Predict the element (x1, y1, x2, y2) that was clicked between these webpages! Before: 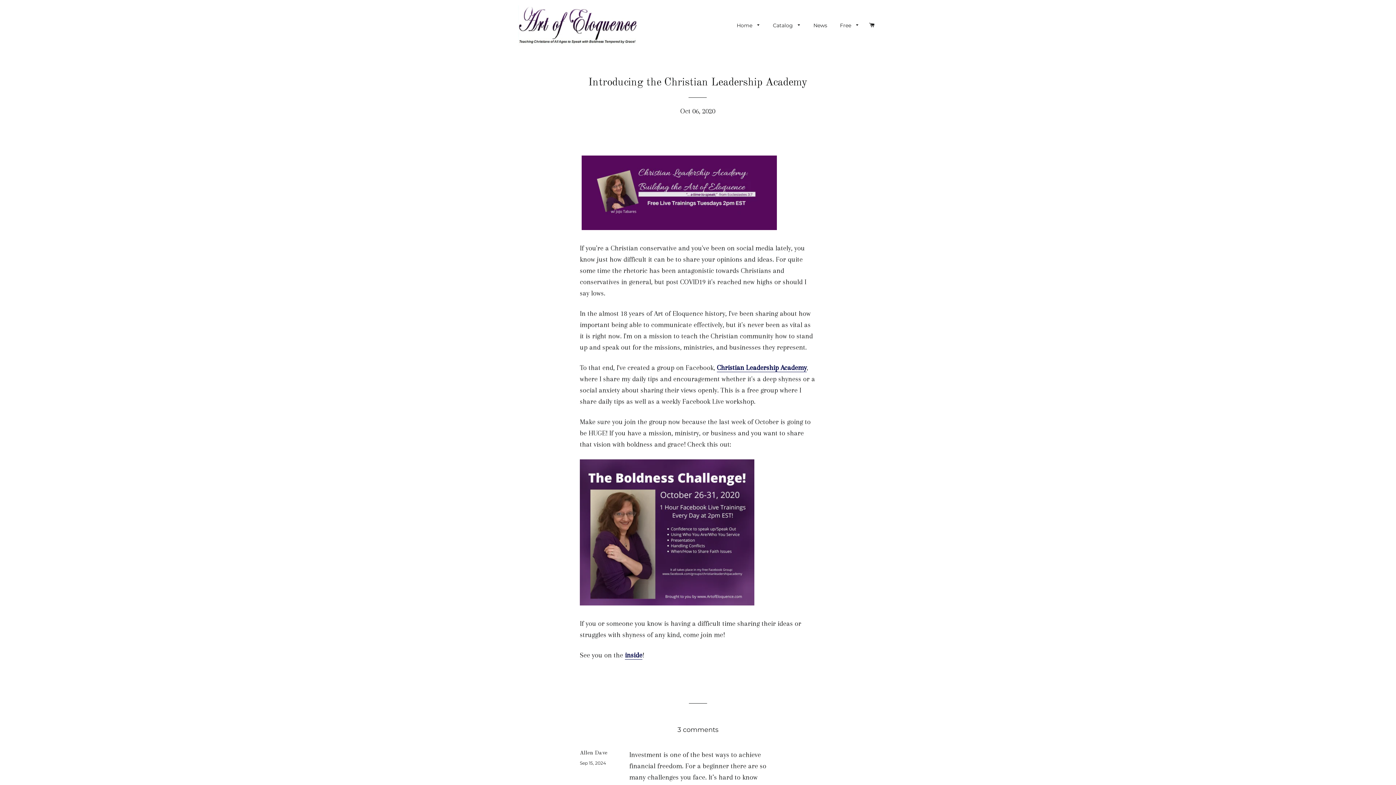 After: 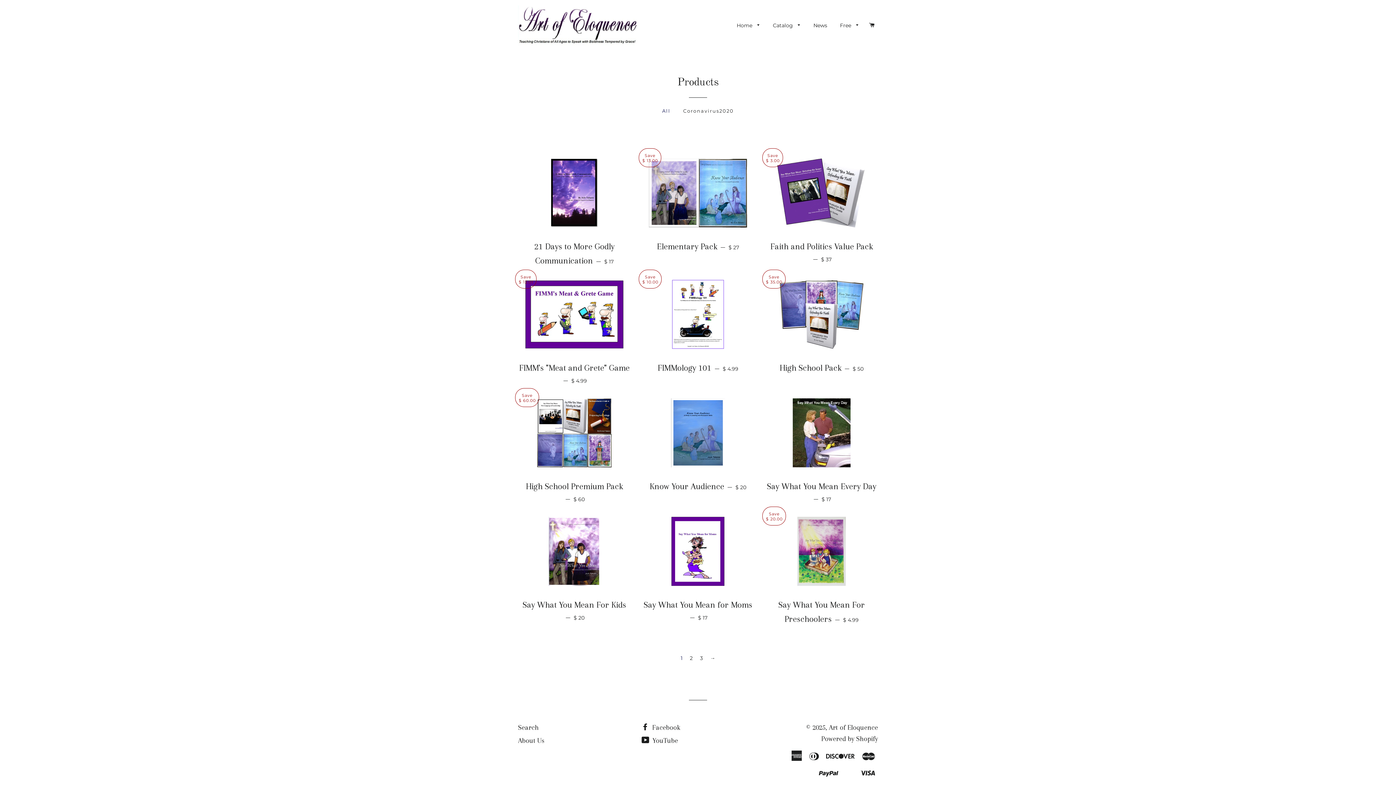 Action: bbox: (767, 16, 806, 34) label: Catalog 